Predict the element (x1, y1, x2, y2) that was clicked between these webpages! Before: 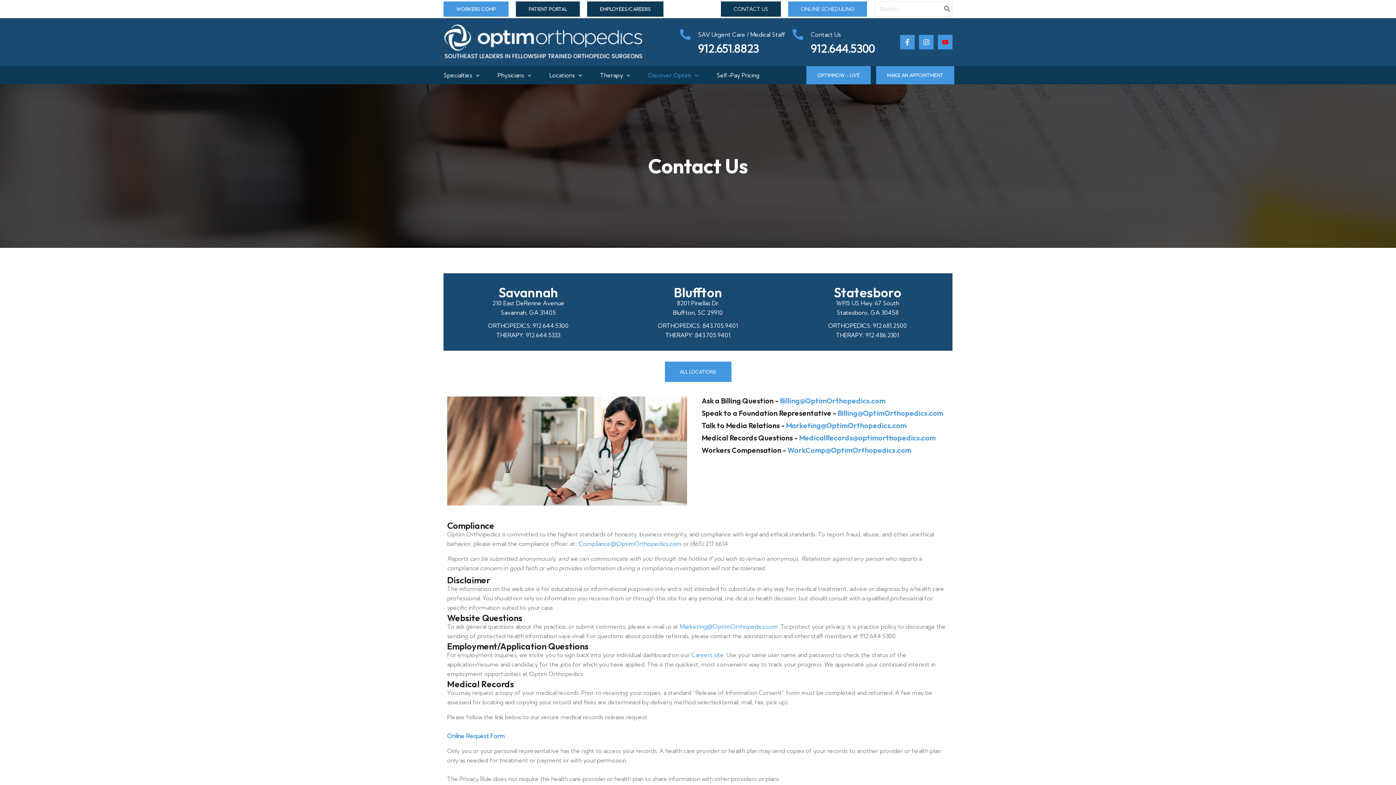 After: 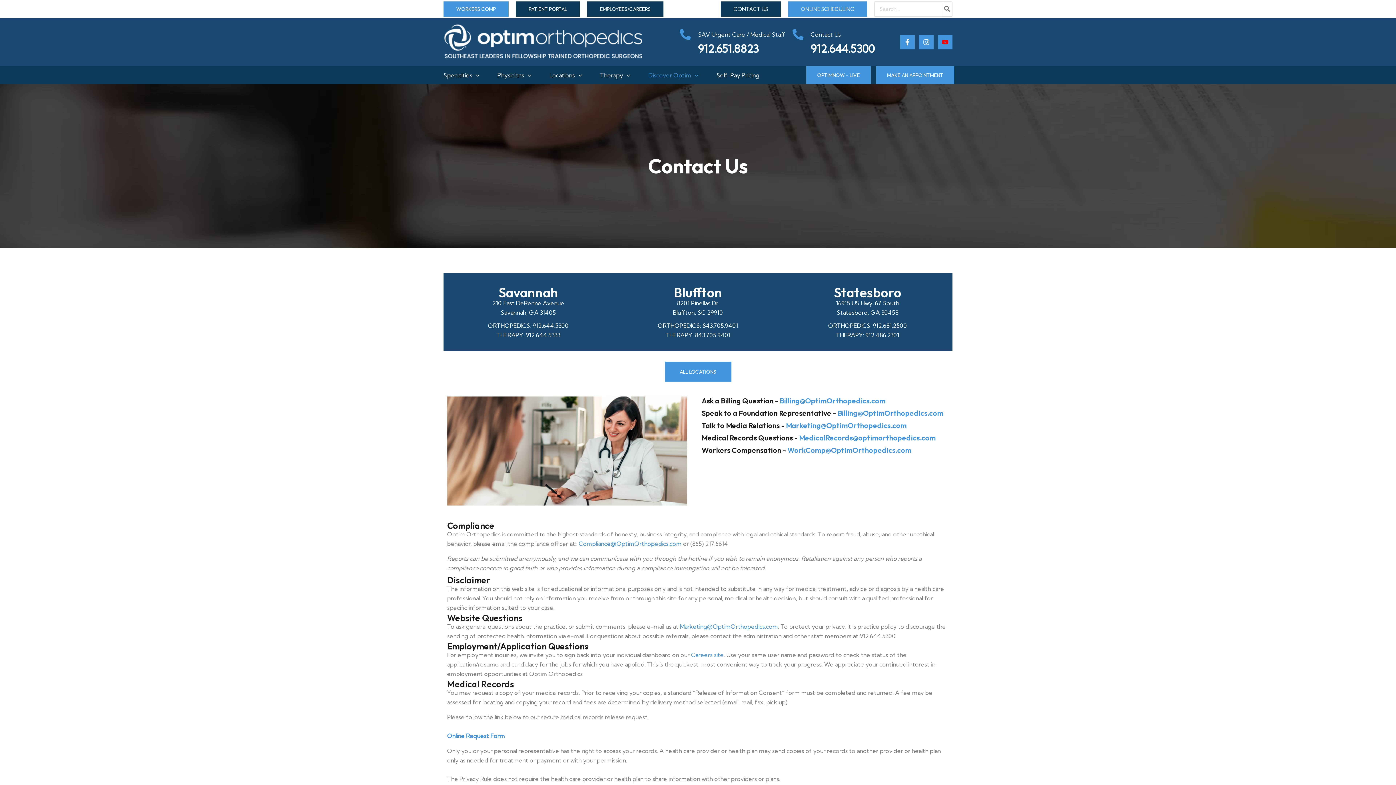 Action: label: Facebook bbox: (900, 34, 914, 49)